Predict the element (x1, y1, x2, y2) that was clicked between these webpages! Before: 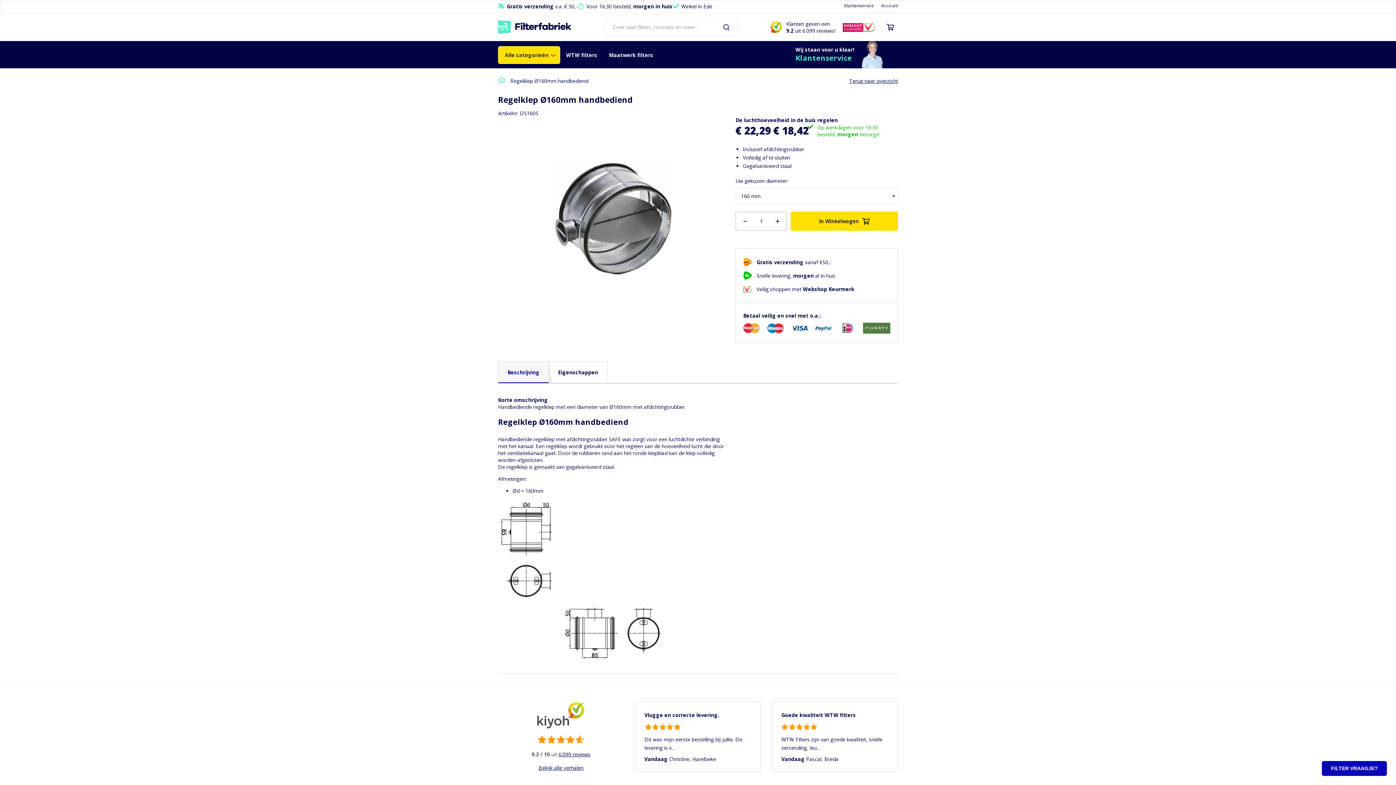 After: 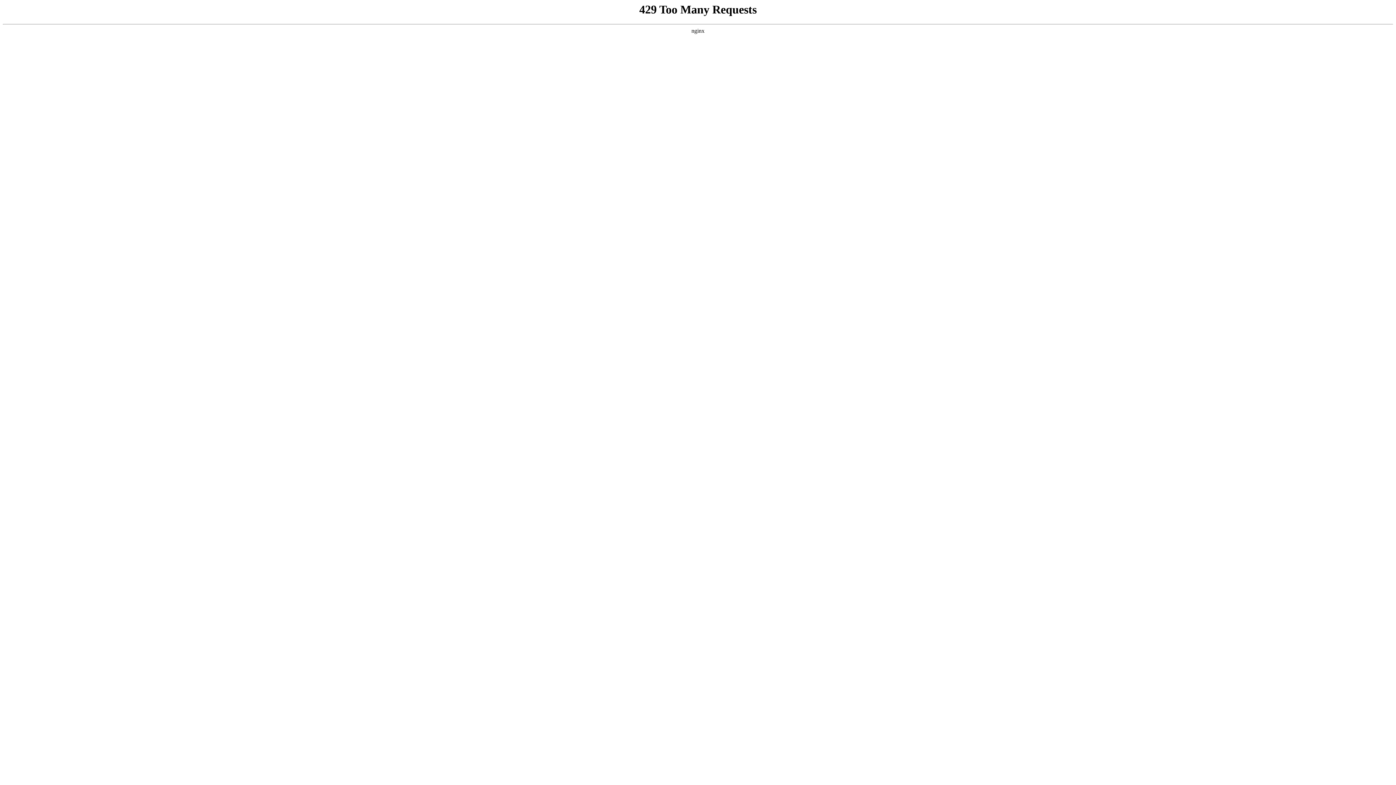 Action: label: Klantenservice bbox: (844, 2, 874, 10)